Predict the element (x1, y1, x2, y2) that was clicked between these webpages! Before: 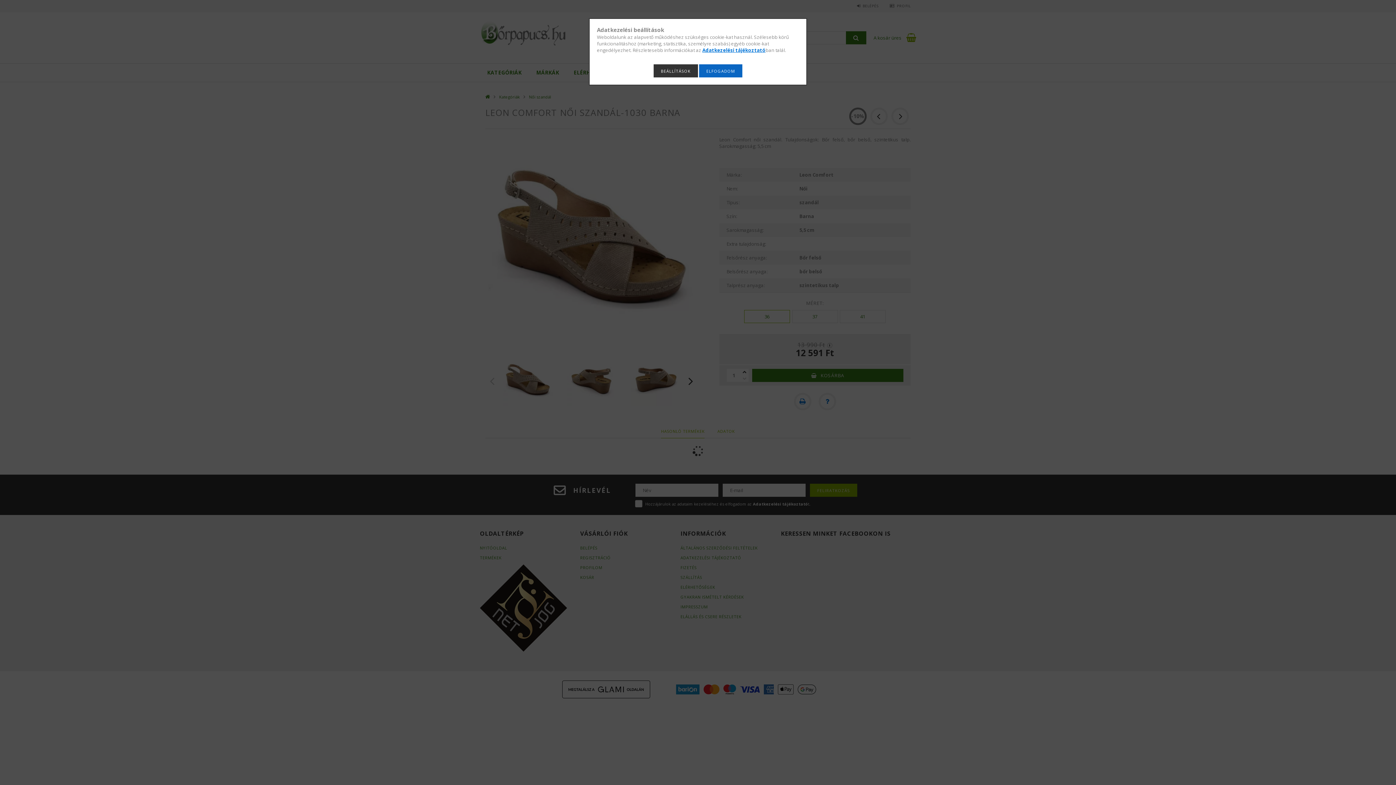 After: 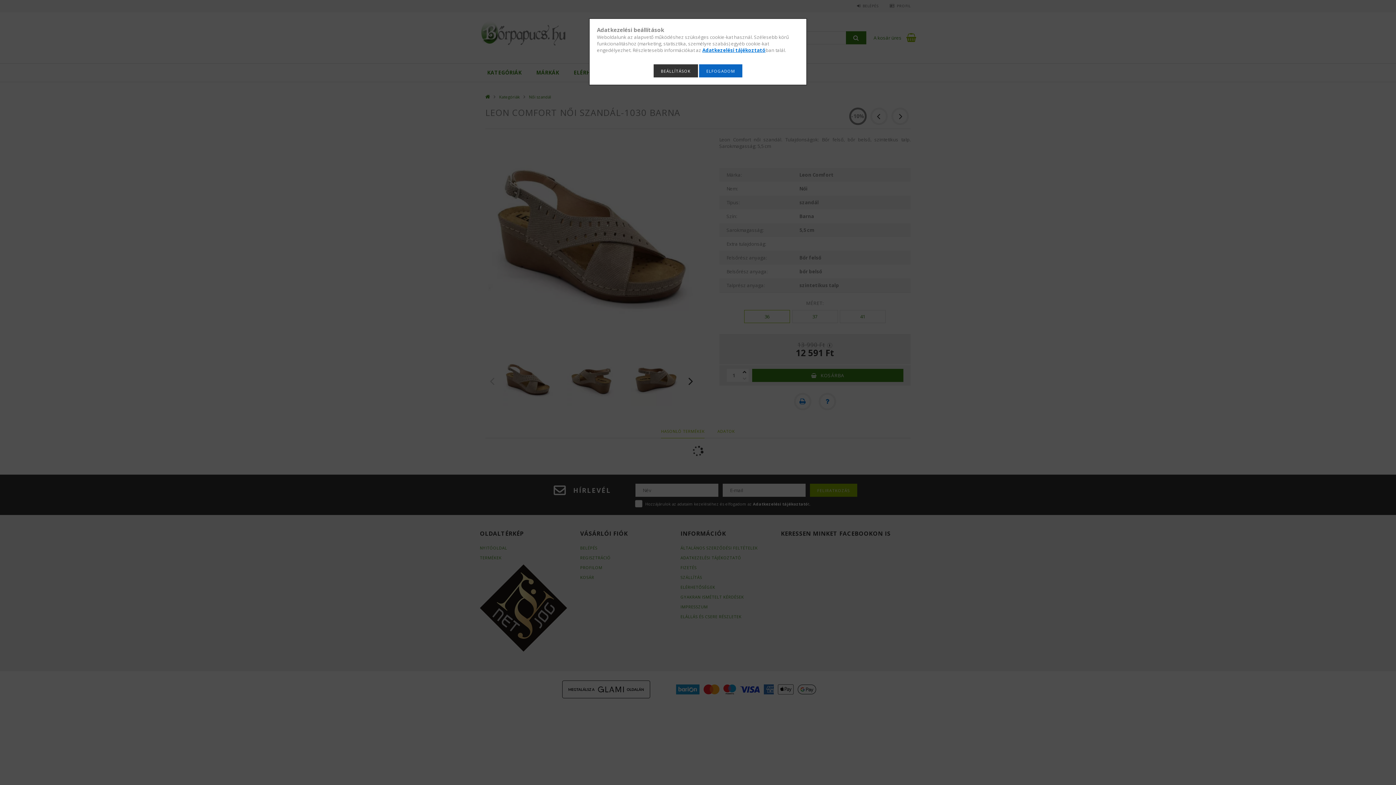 Action: bbox: (702, 46, 765, 53) label: Adatkezelési tájékoztató